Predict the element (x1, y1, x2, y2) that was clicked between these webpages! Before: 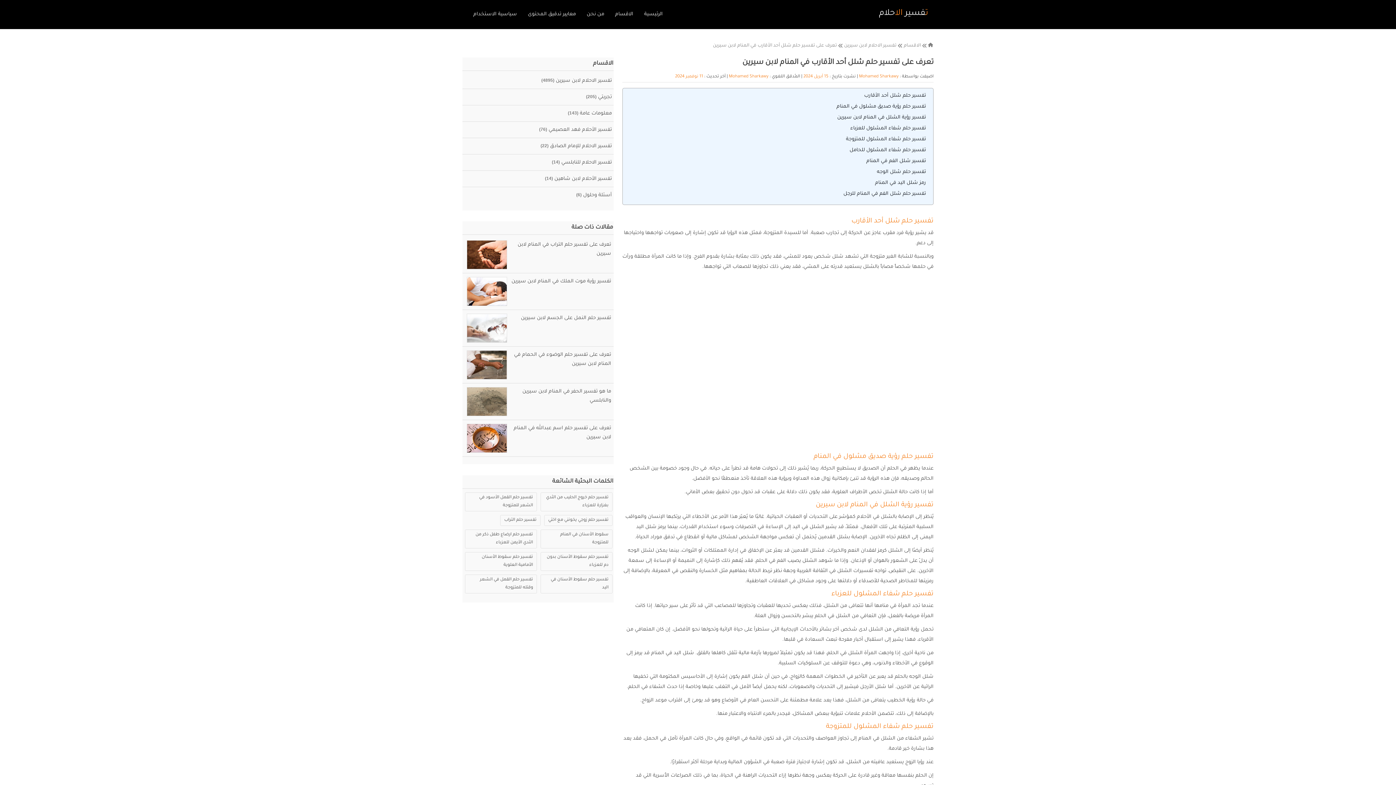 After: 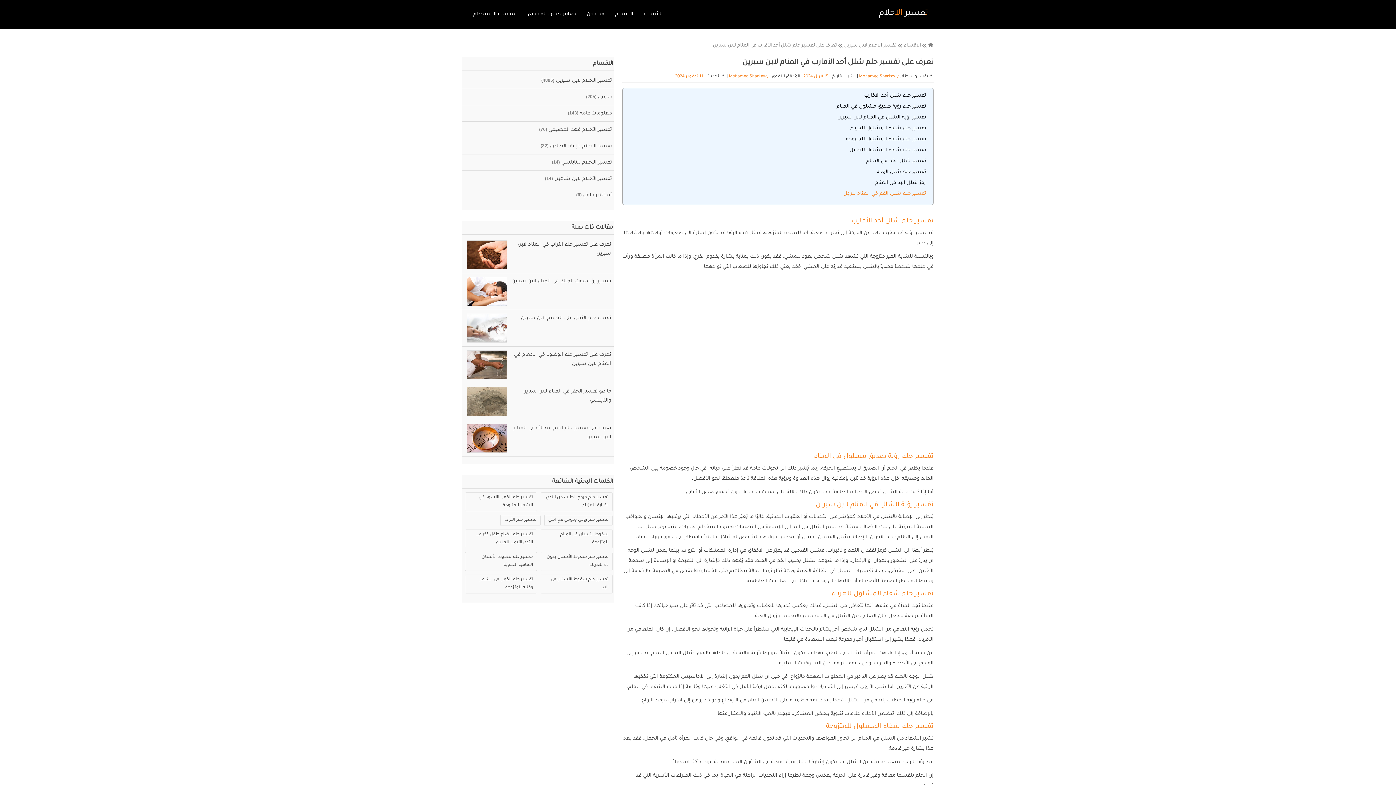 Action: label: تفسير حلم شلل الفم في المنام للرجل bbox: (843, 191, 926, 196)